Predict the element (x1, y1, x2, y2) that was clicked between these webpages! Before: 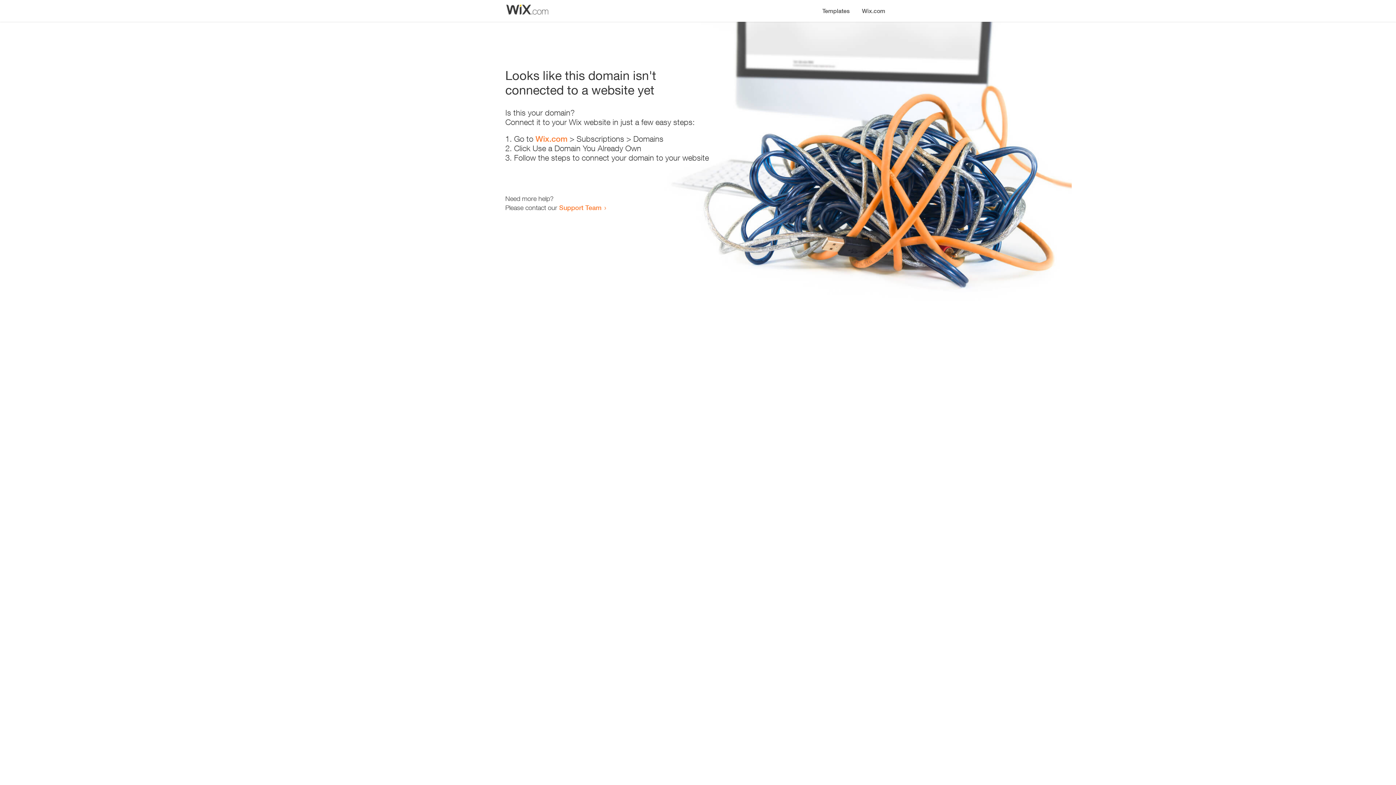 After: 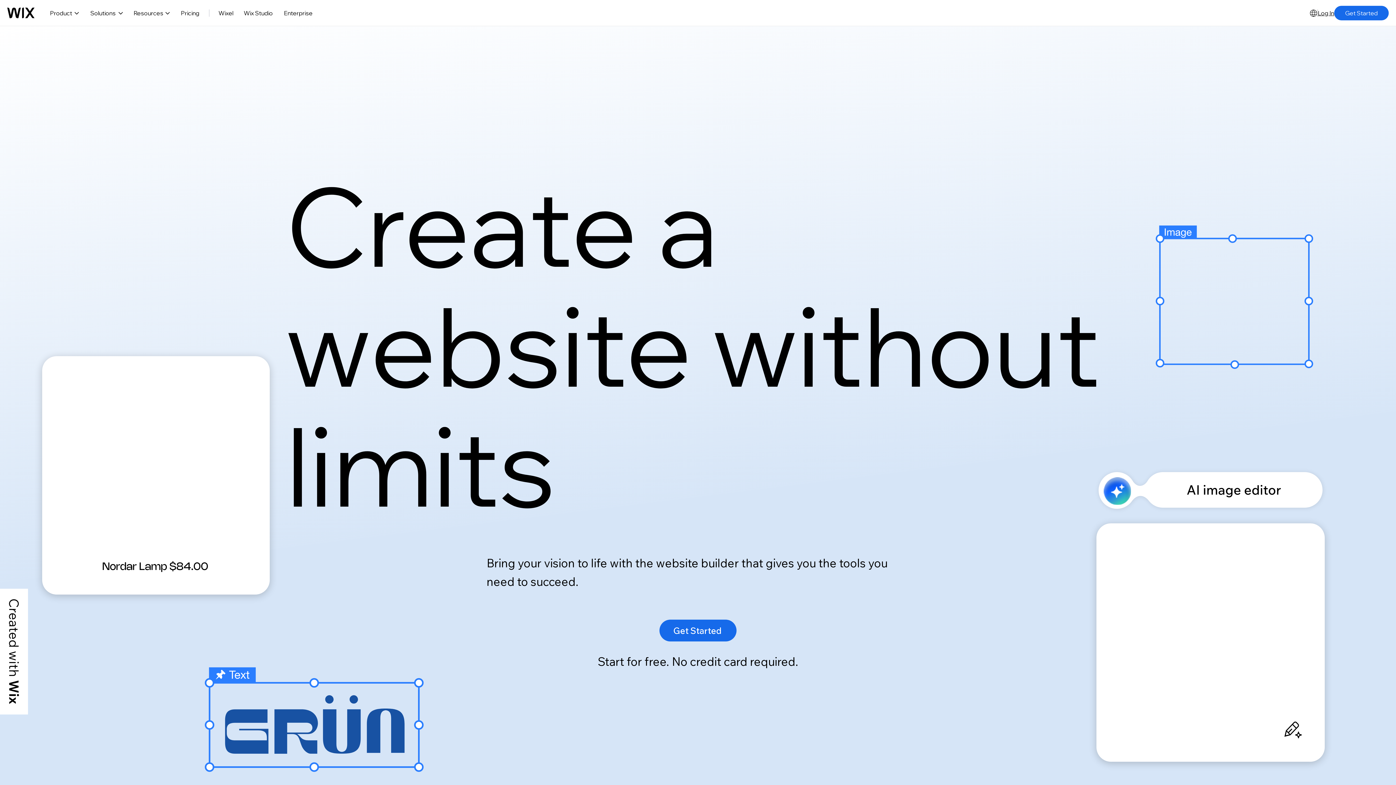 Action: label: Wix.com bbox: (535, 134, 567, 143)